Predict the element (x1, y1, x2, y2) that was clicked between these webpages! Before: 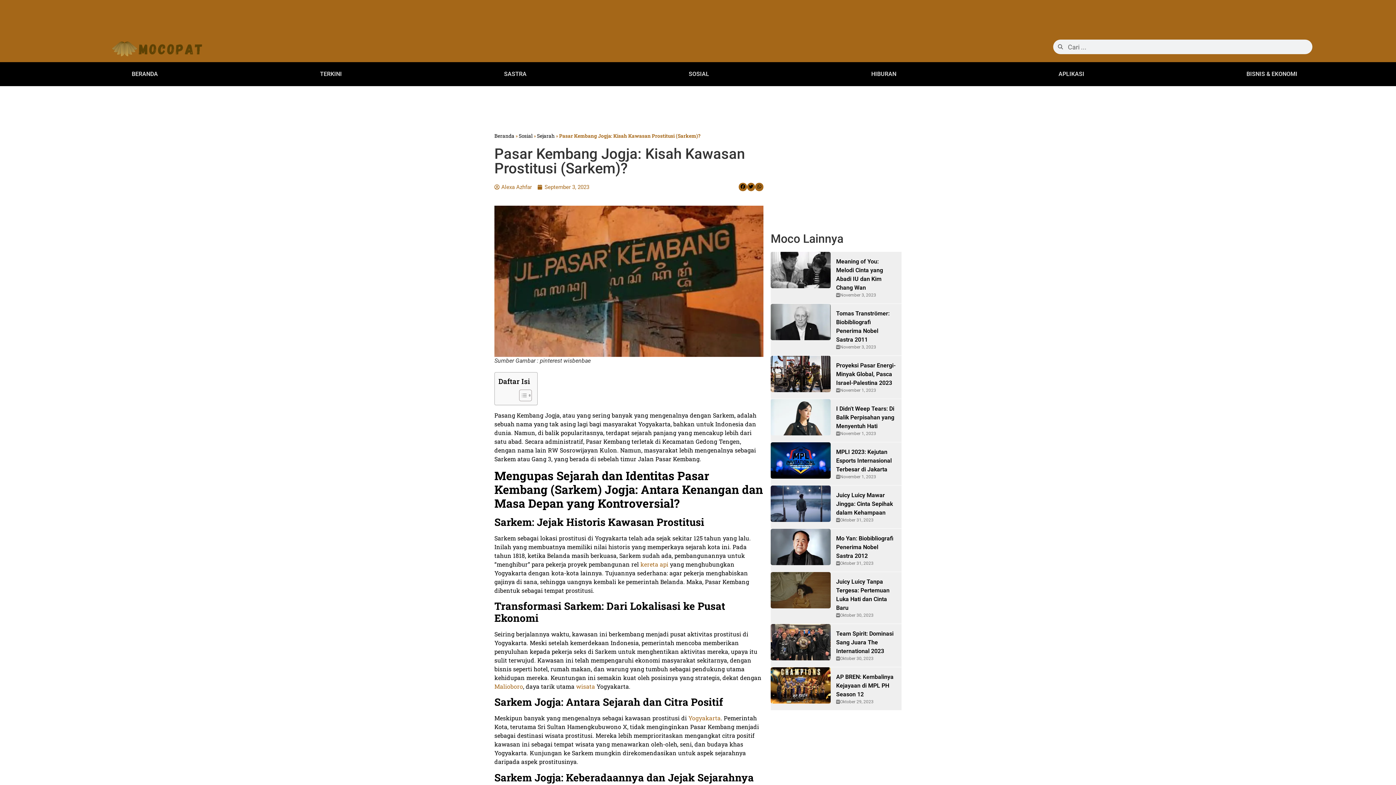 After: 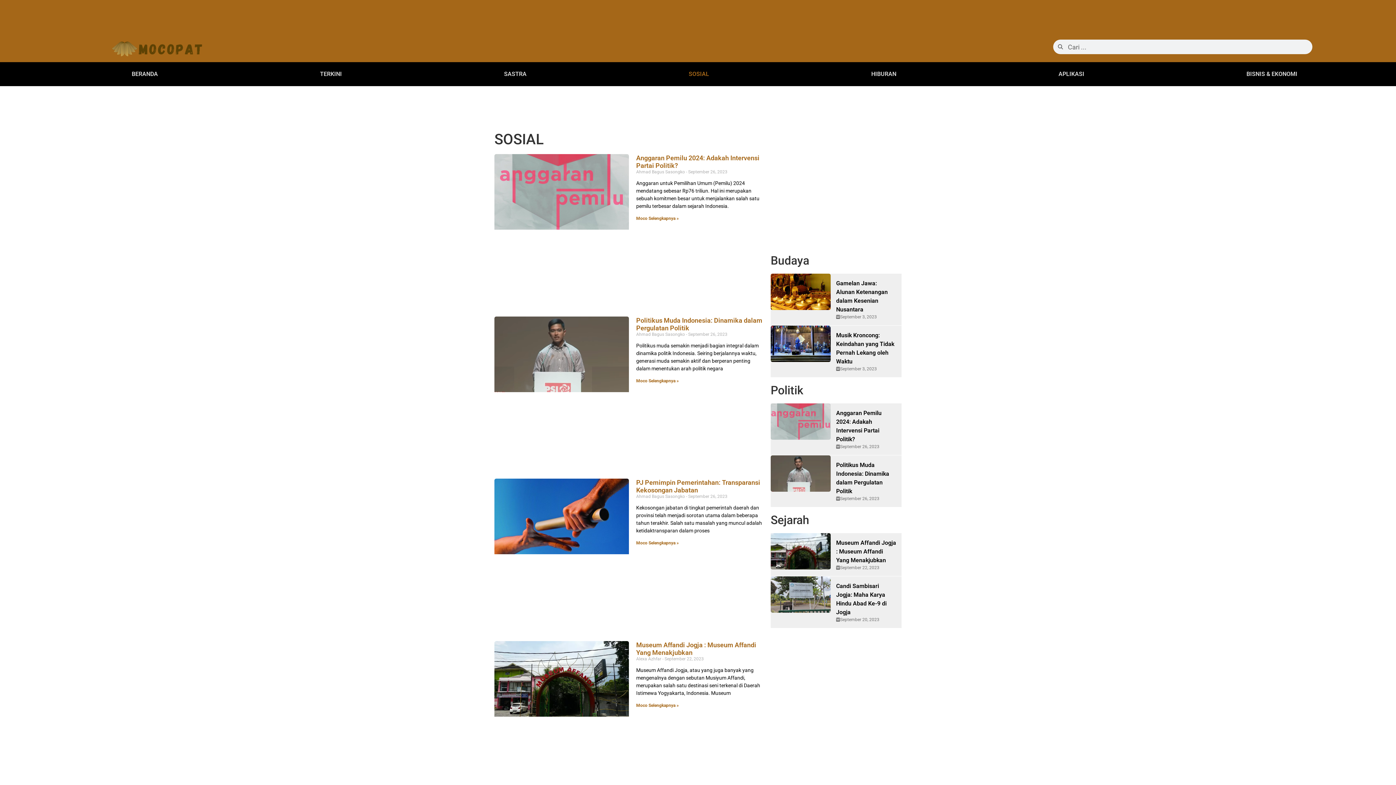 Action: bbox: (607, 65, 790, 82) label: SOSIAL